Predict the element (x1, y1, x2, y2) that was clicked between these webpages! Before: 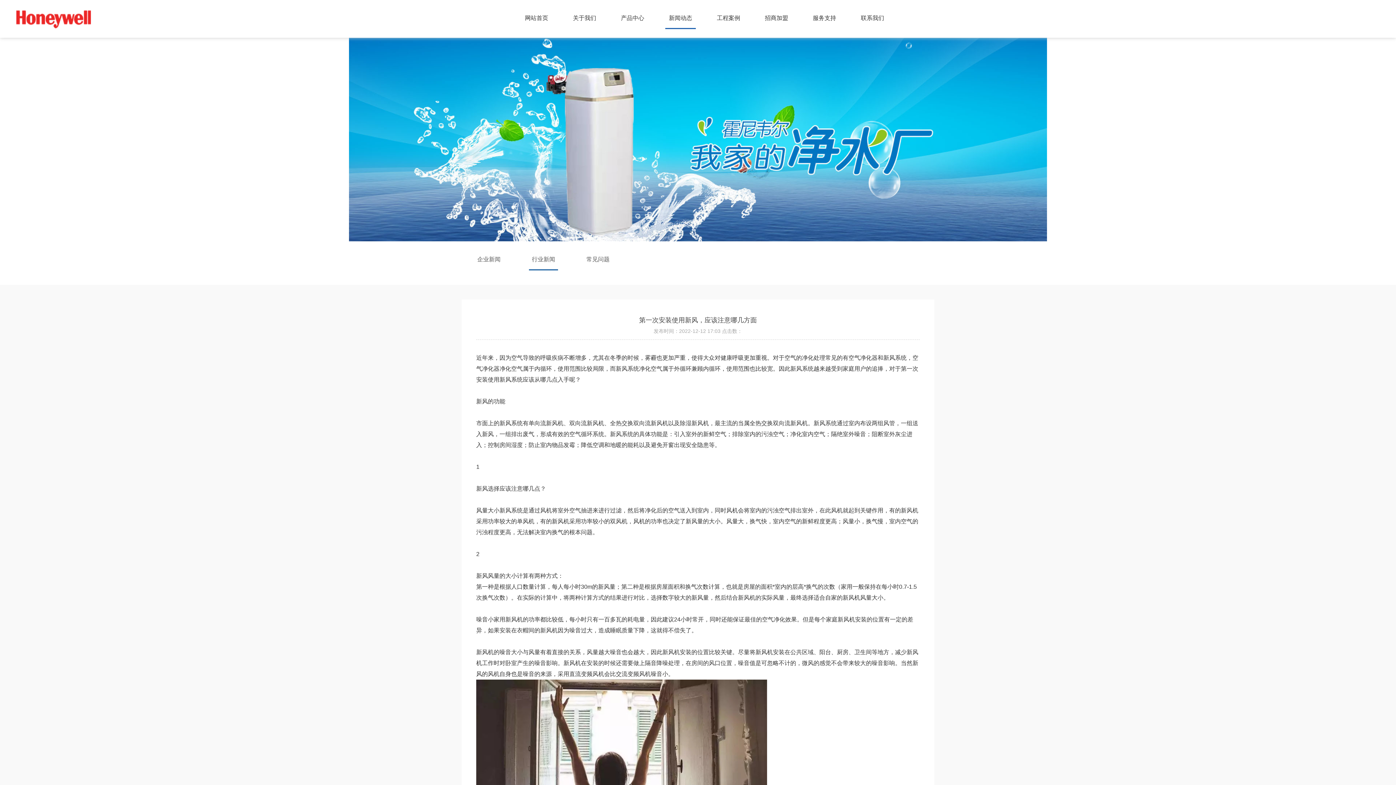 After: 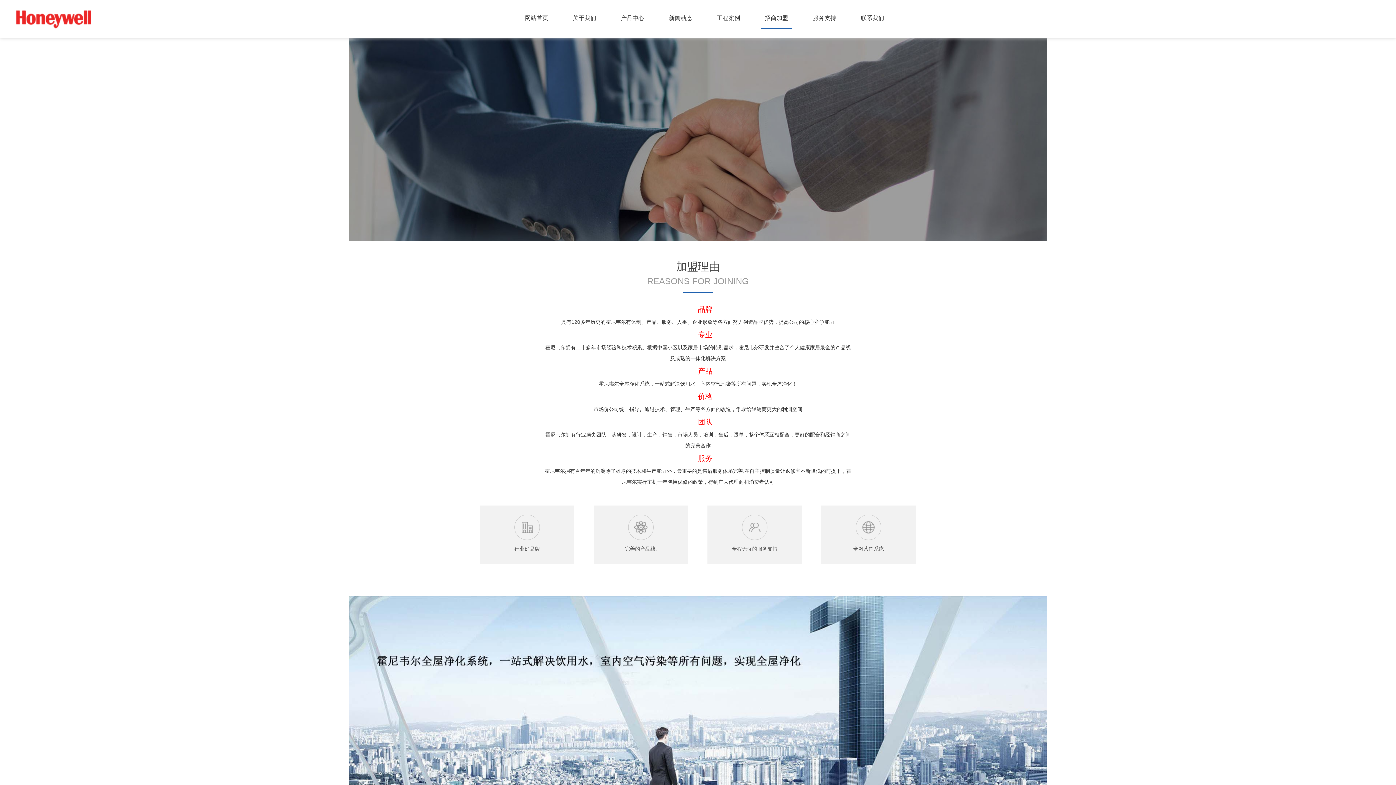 Action: bbox: (761, 7, 792, 29) label: 招商加盟